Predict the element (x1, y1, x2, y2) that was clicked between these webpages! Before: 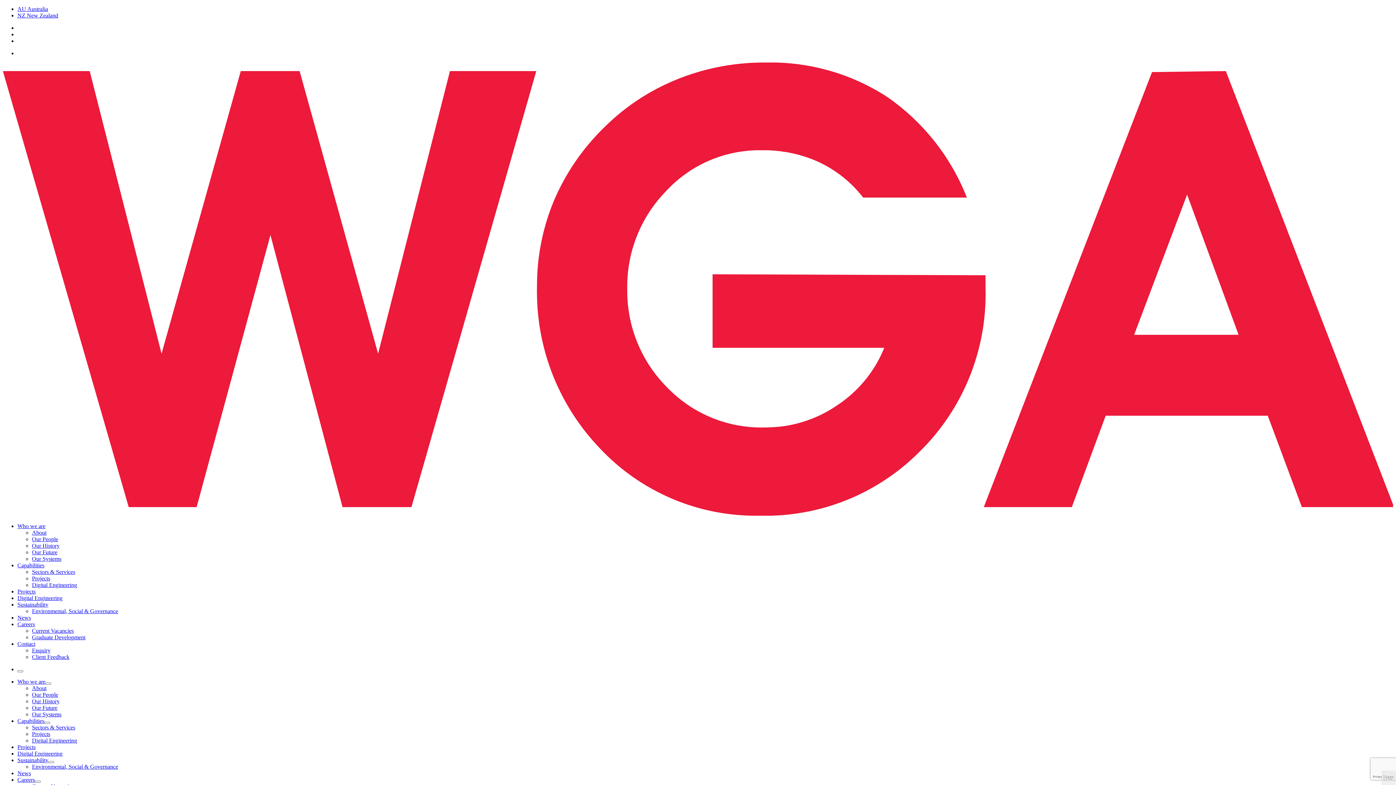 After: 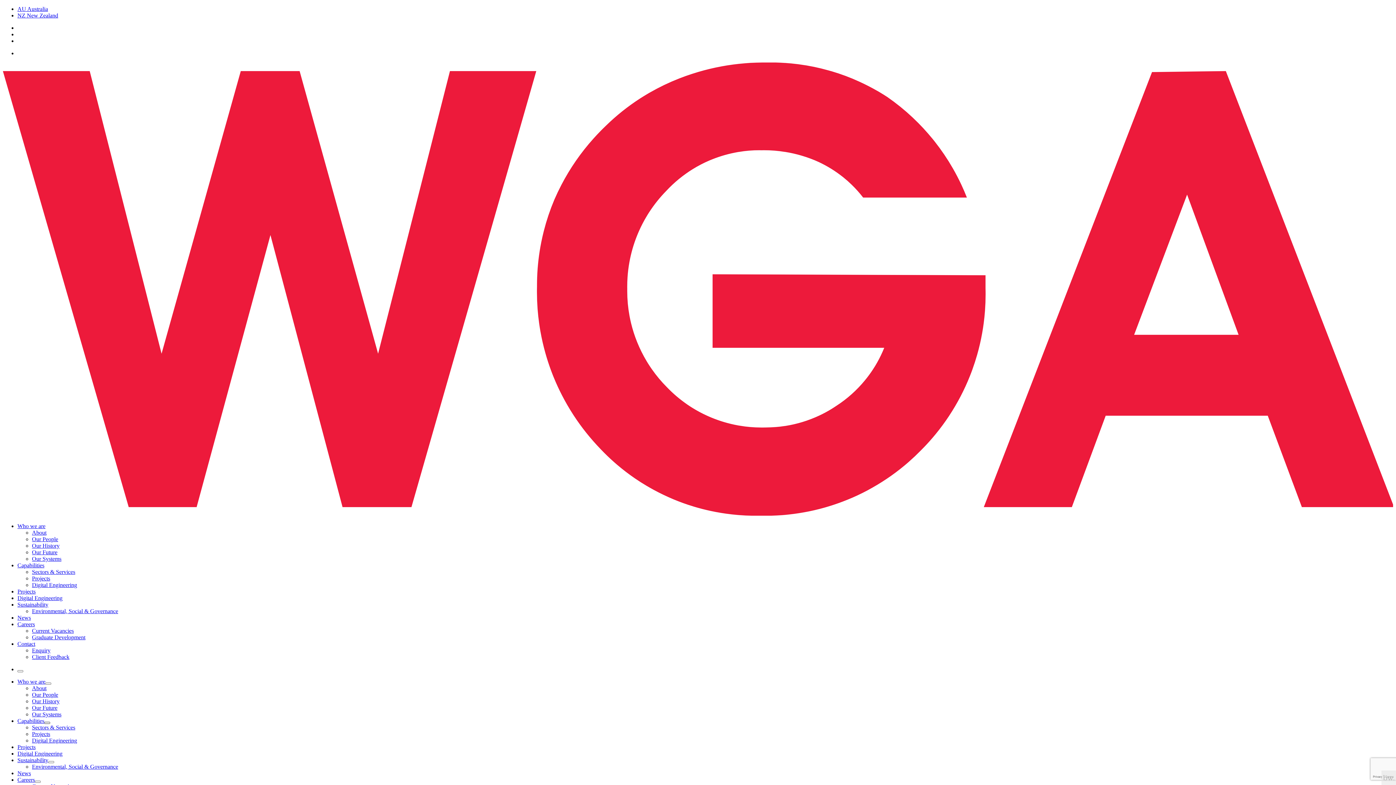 Action: bbox: (44, 722, 50, 724)